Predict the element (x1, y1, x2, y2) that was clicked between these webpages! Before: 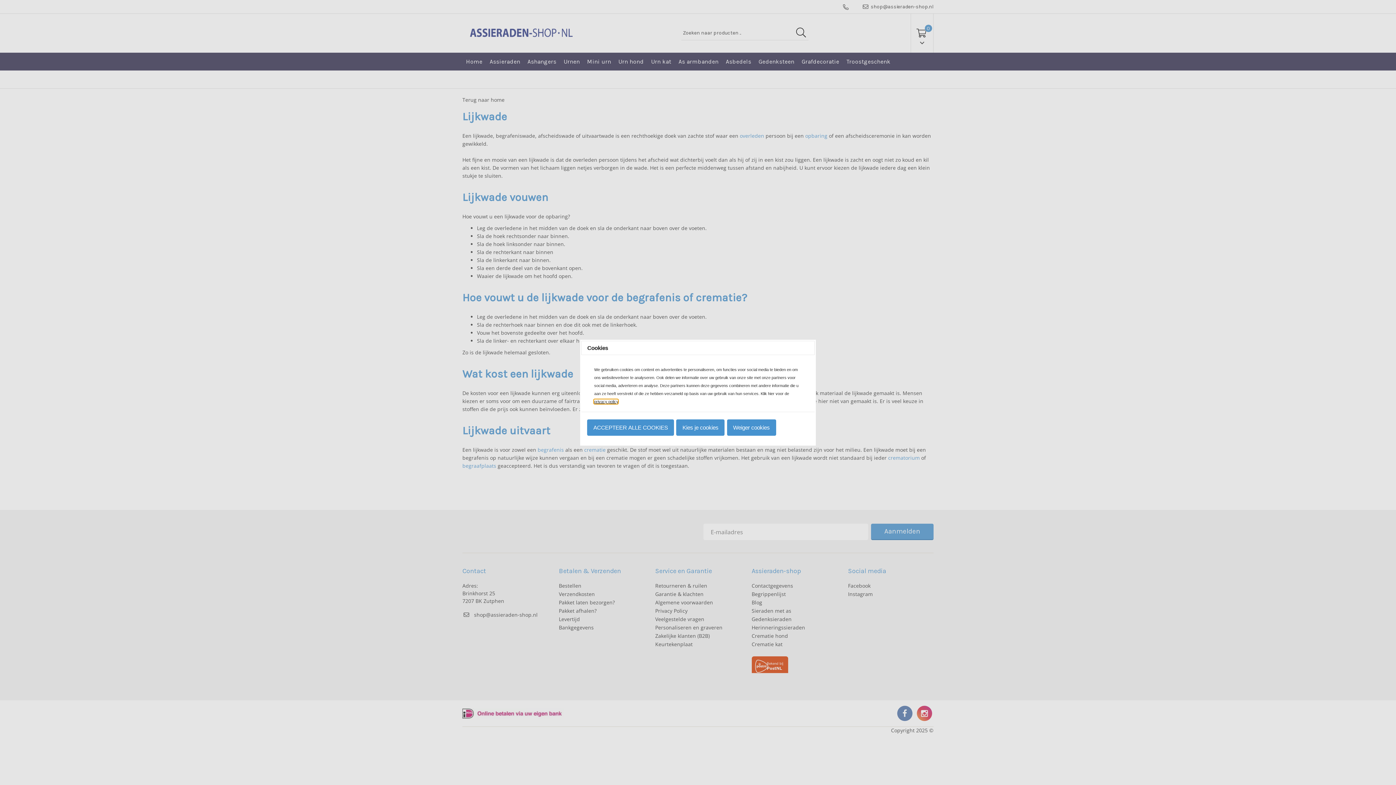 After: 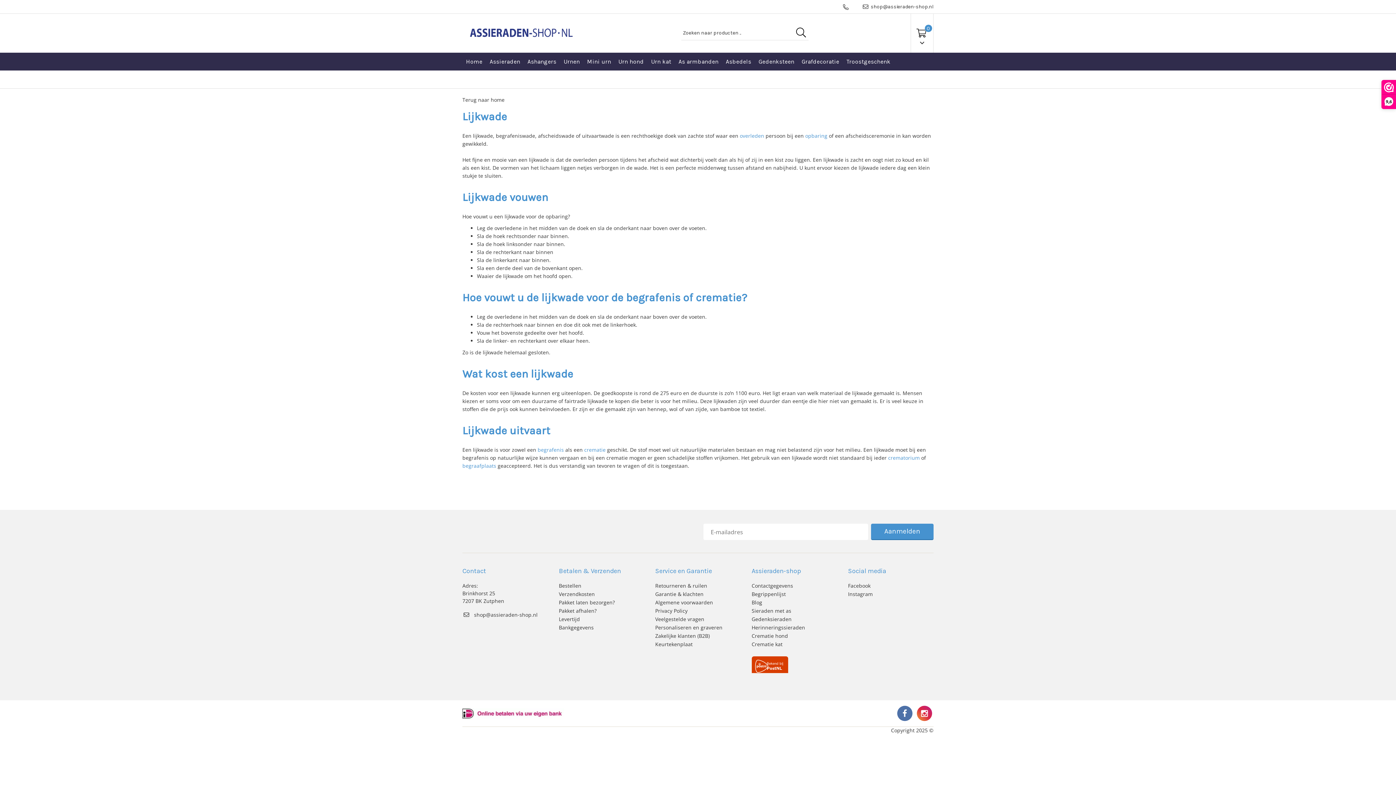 Action: label: ACCEPTEER ALLE COOKIES bbox: (587, 419, 674, 436)